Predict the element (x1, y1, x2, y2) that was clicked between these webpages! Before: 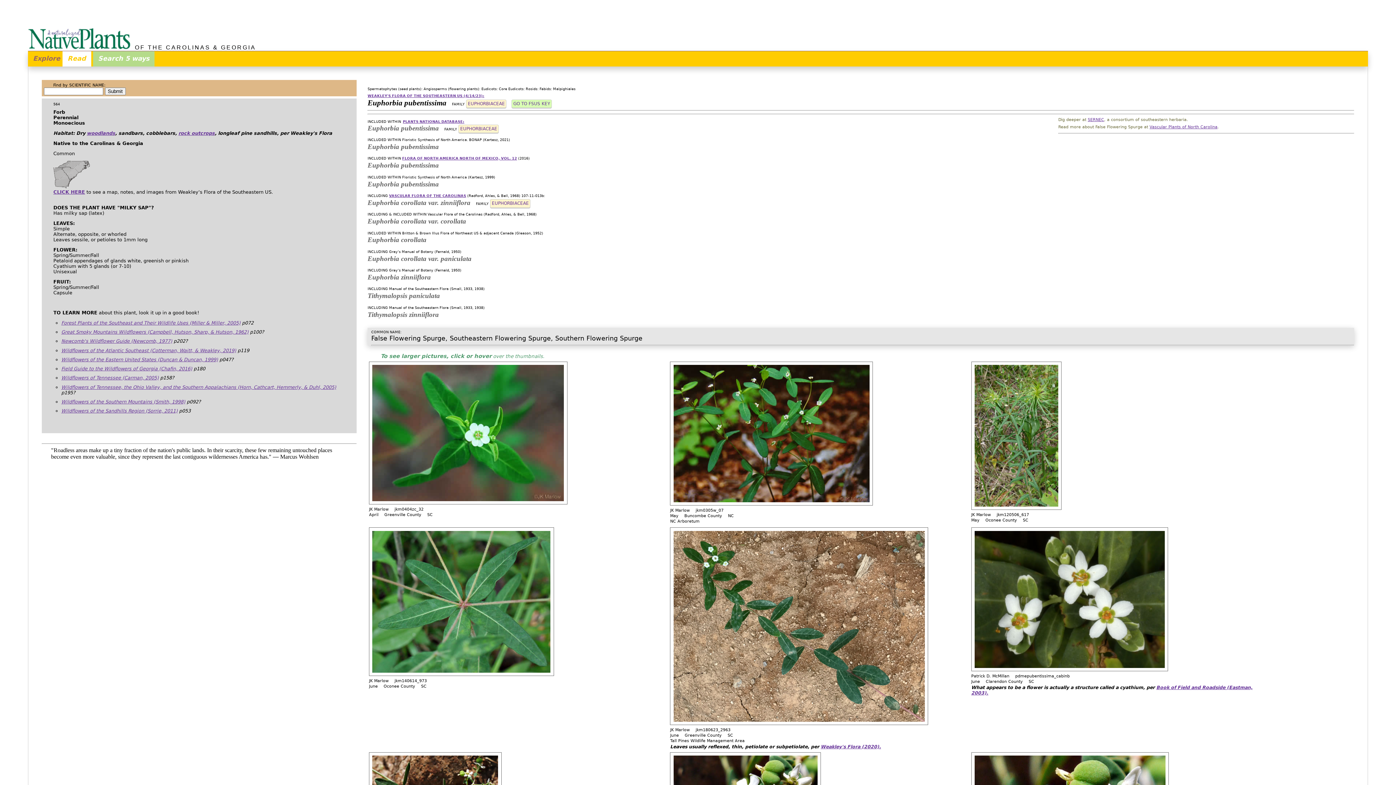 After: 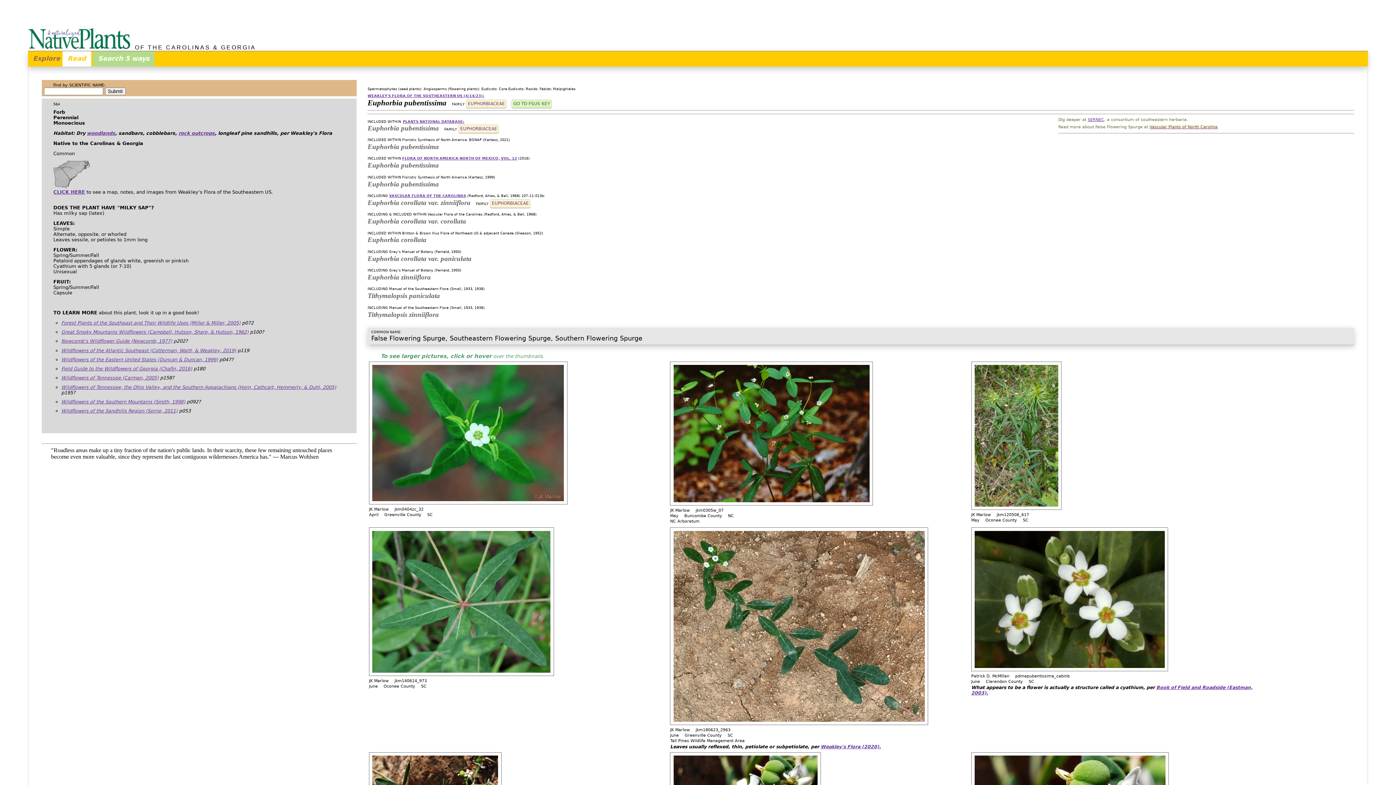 Action: bbox: (1149, 124, 1217, 129) label: Vascular Plants of North Carolina